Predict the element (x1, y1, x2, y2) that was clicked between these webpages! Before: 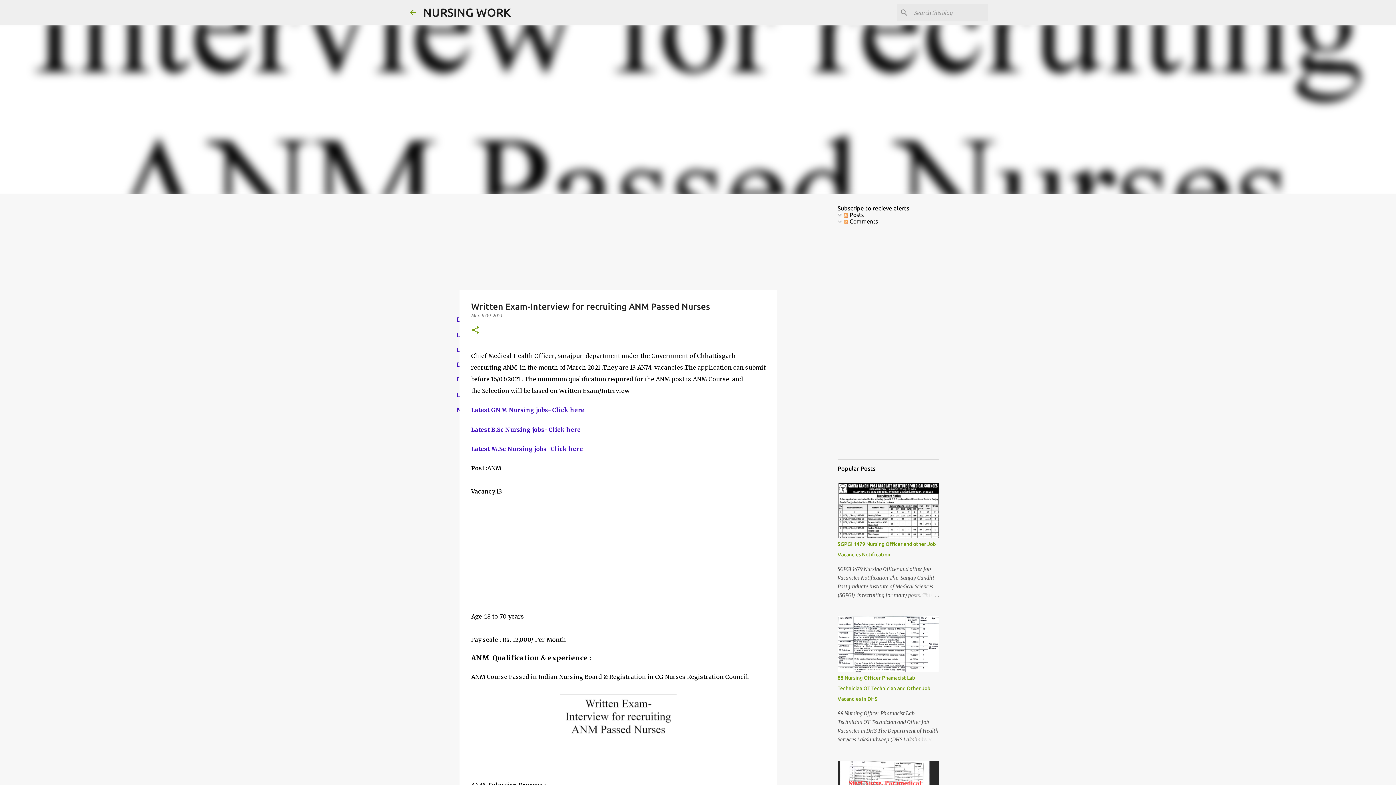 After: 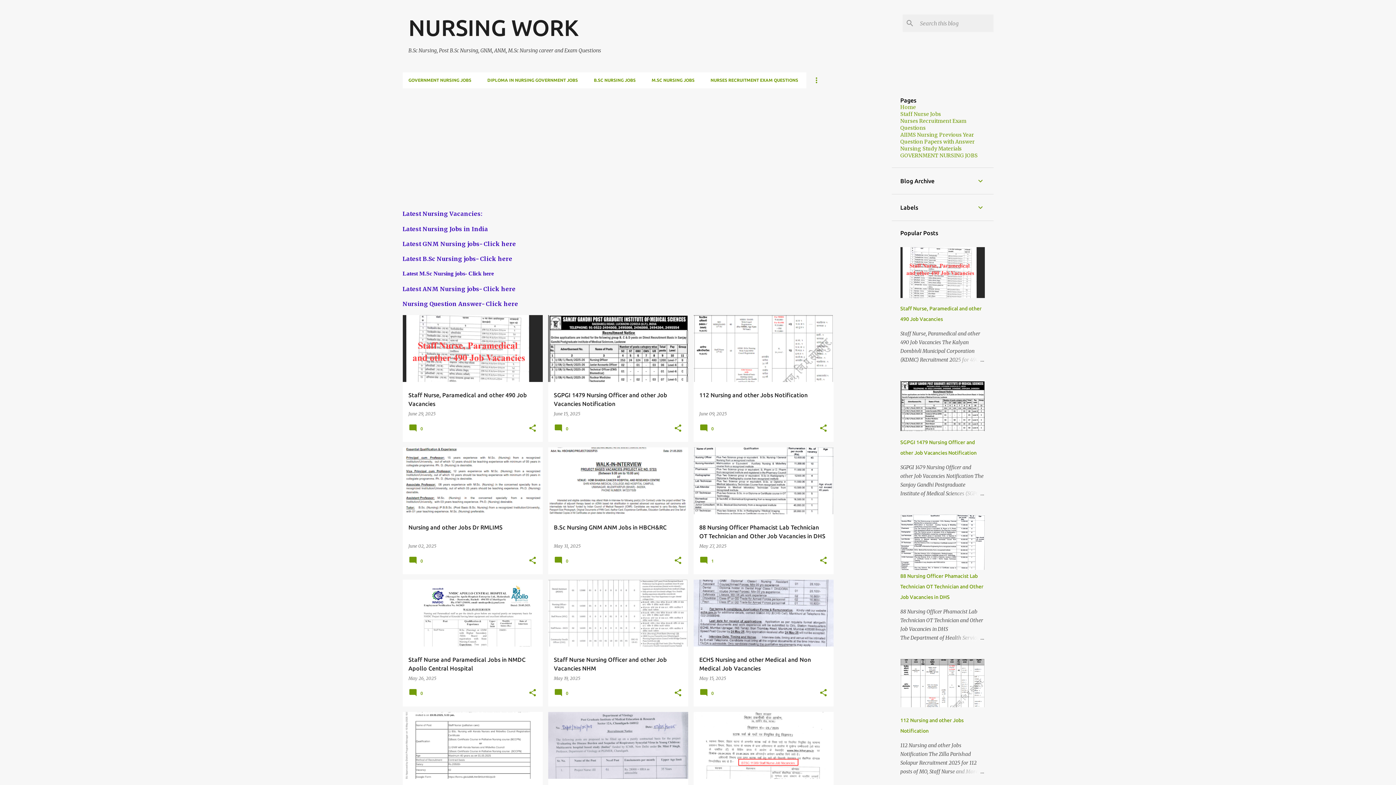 Action: label: NURSING WORK bbox: (423, 5, 511, 18)